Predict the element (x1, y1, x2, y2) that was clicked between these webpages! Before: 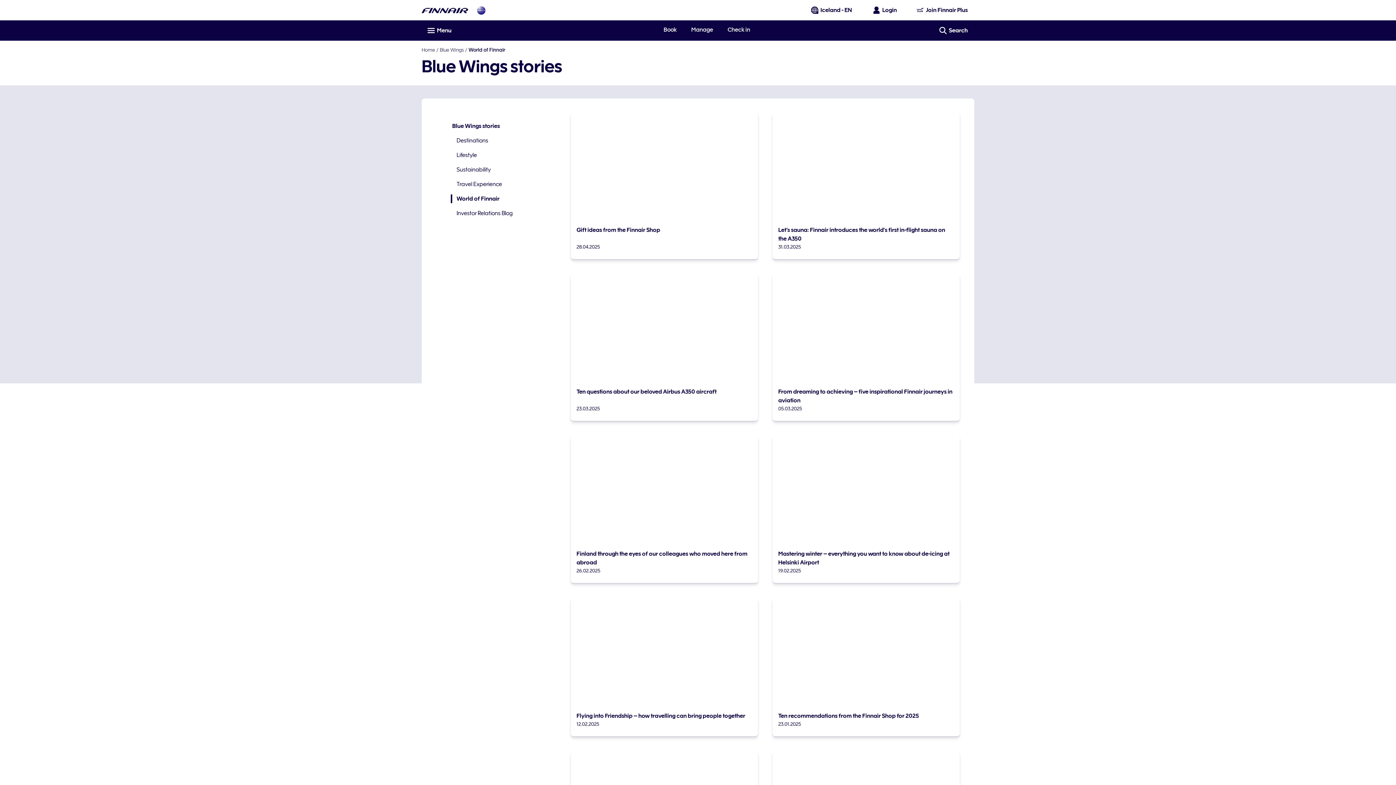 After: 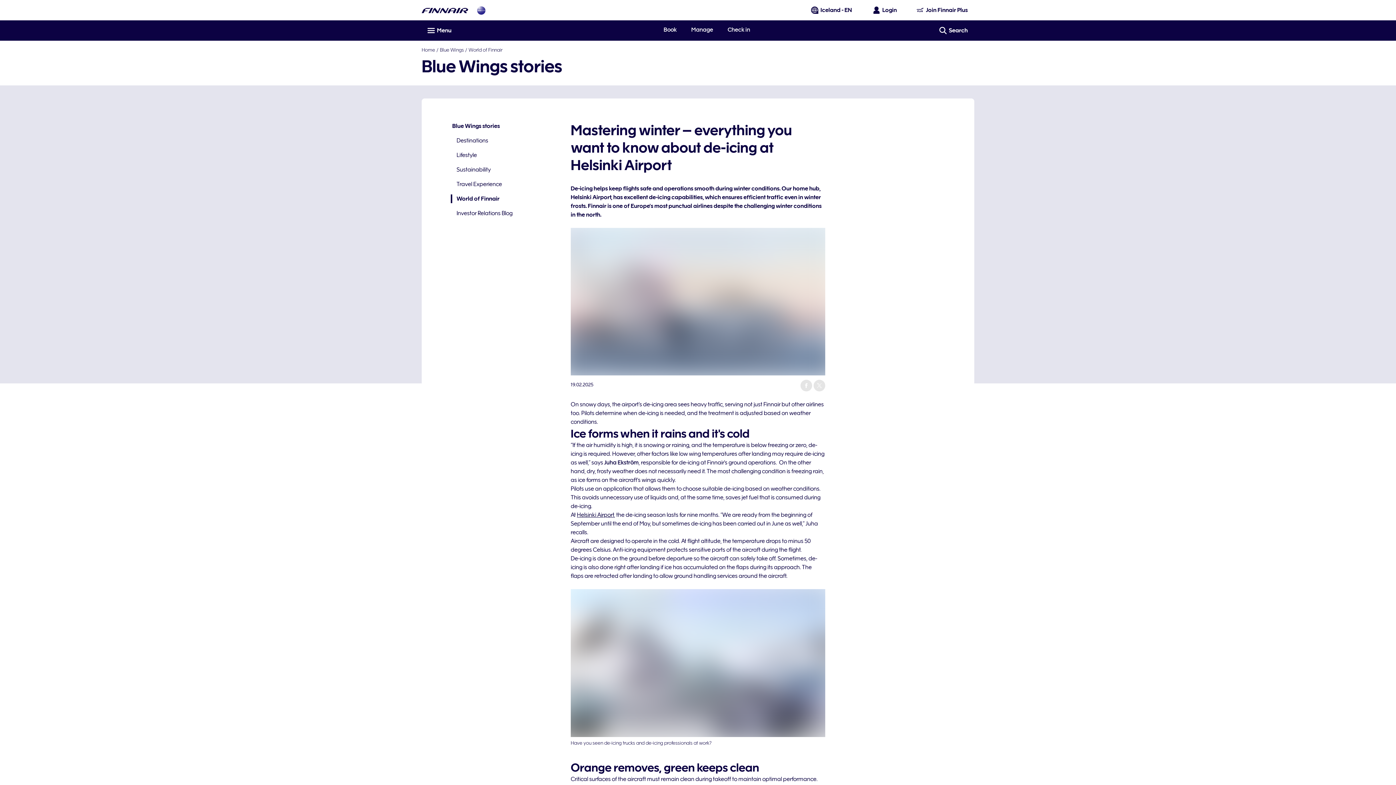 Action: bbox: (772, 435, 959, 583) label: Mastering winter – everything you want to know about de-icing at Helsinki Airport
19.02.2025